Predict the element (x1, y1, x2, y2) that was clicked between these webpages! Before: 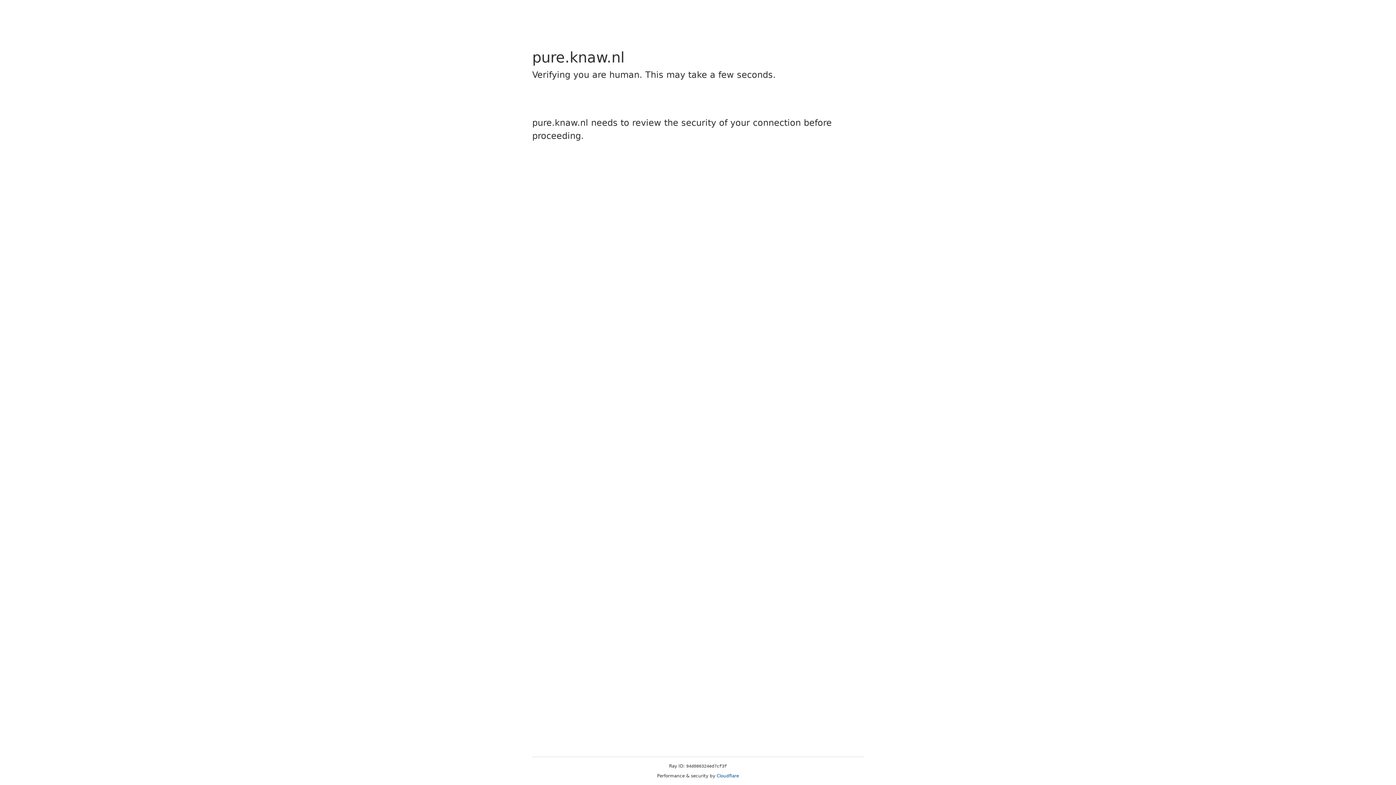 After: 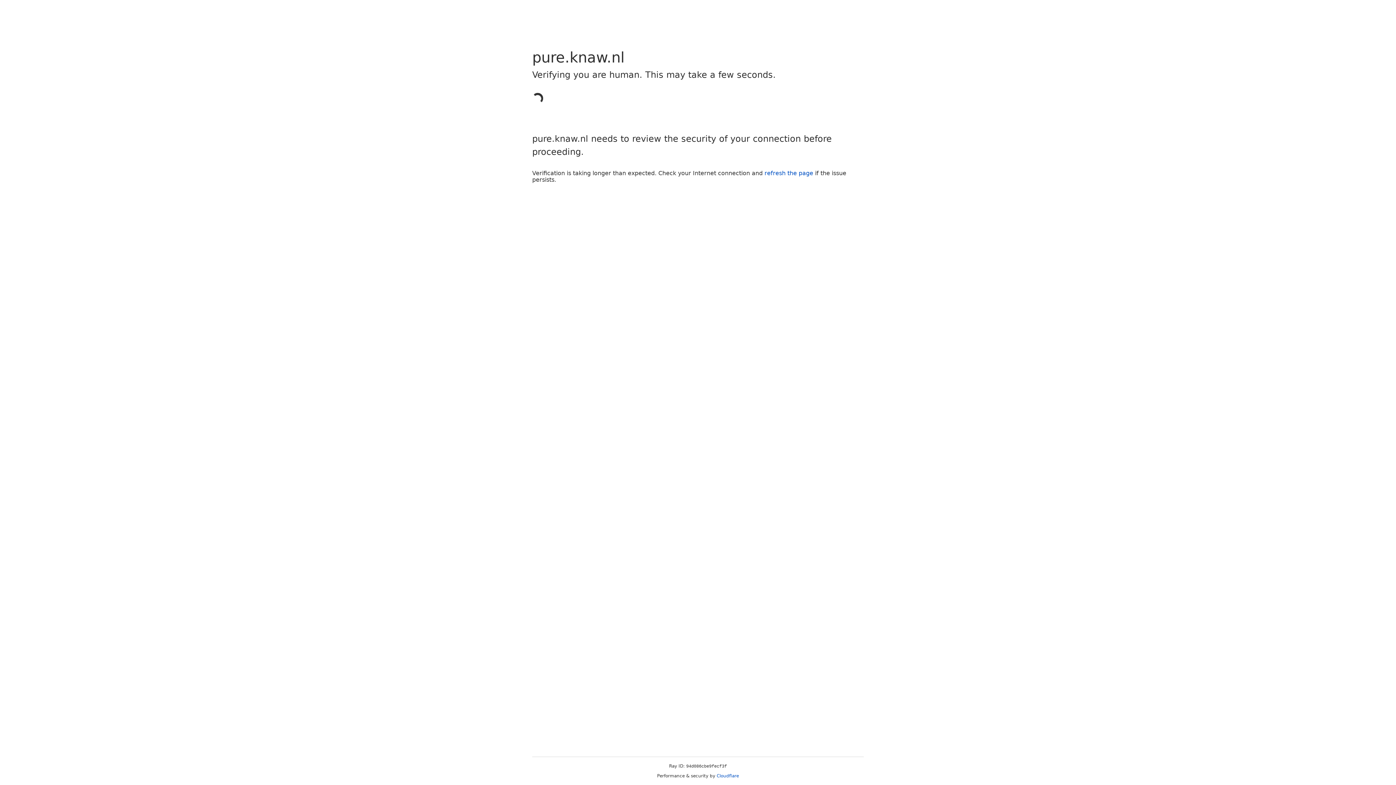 Action: bbox: (716, 773, 739, 778) label: Cloudflare